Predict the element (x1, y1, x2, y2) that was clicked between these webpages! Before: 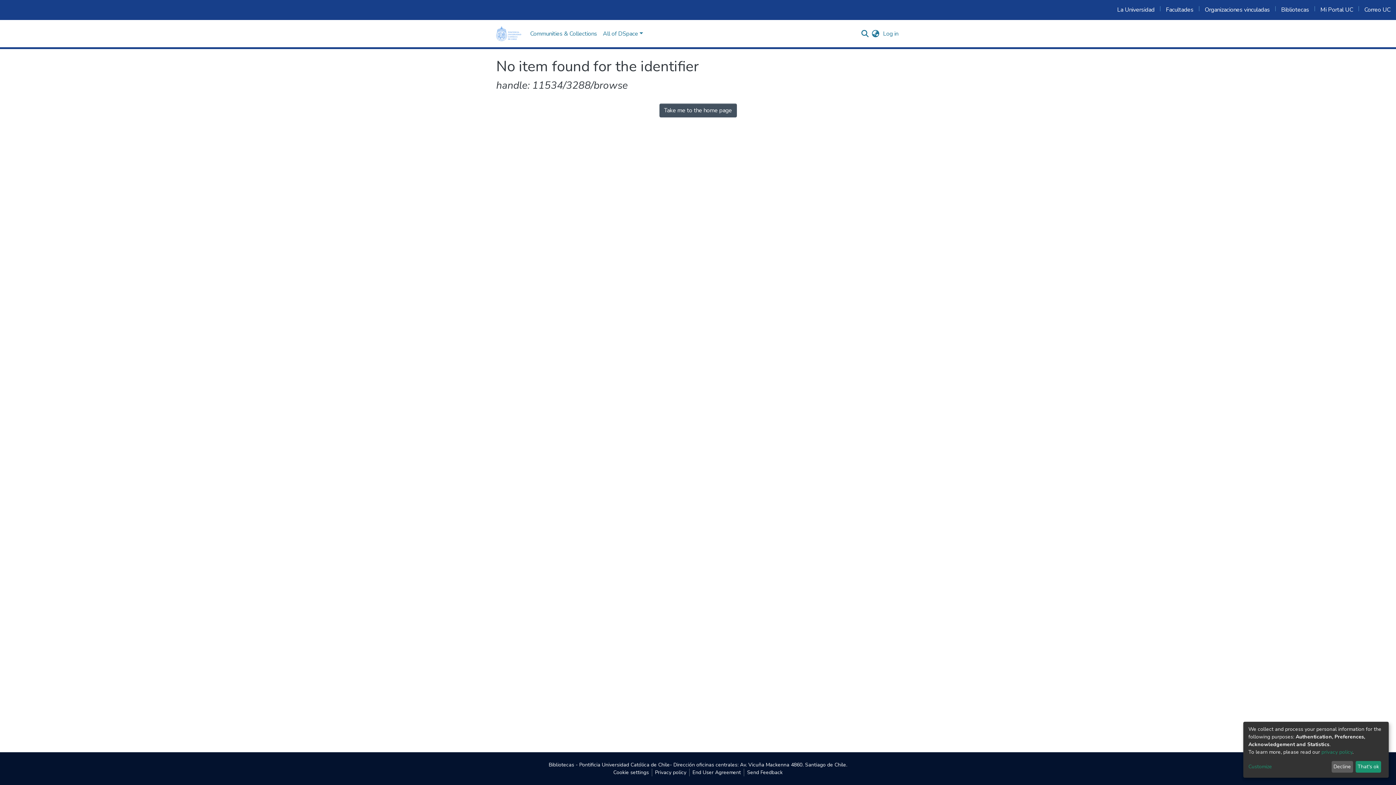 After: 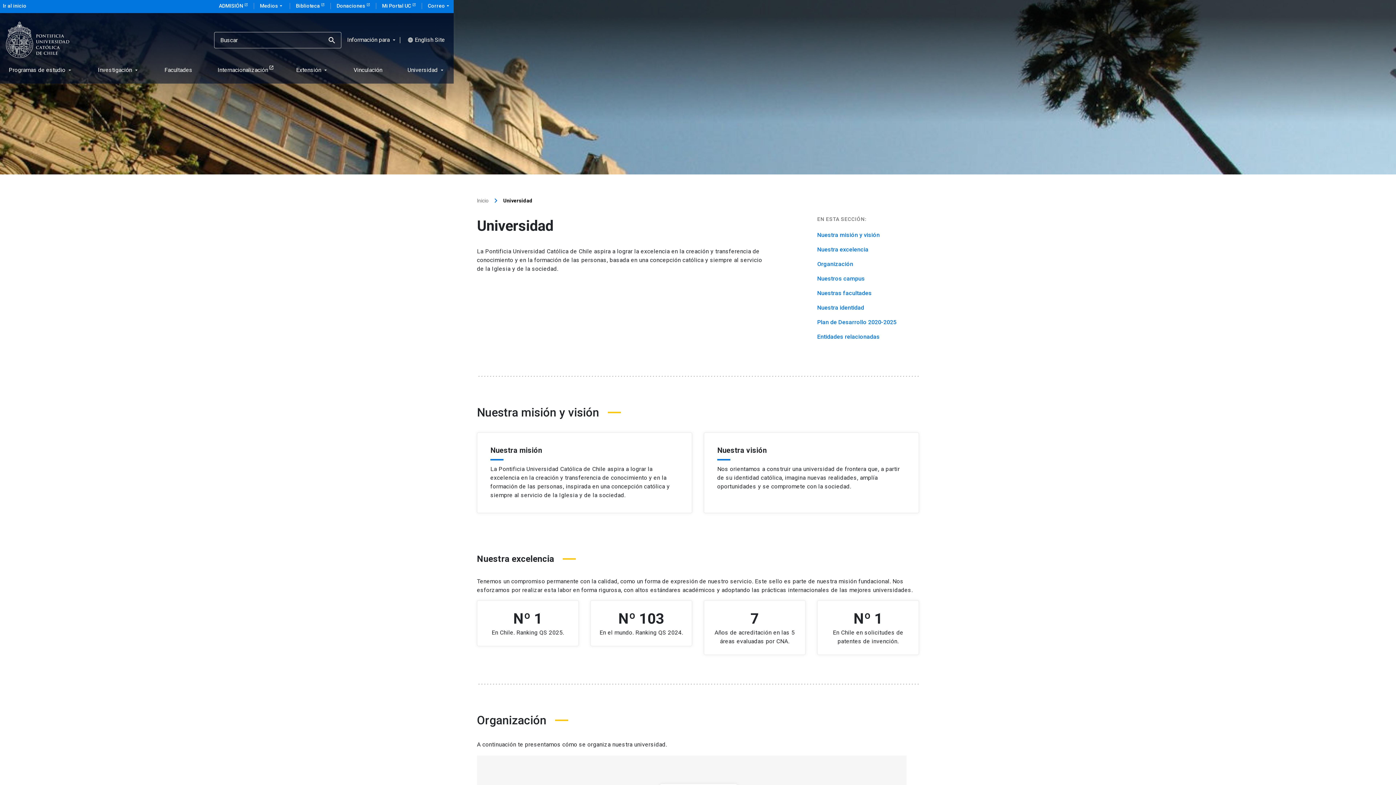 Action: bbox: (1205, 5, 1270, 14) label: Organizaciones vinculadas